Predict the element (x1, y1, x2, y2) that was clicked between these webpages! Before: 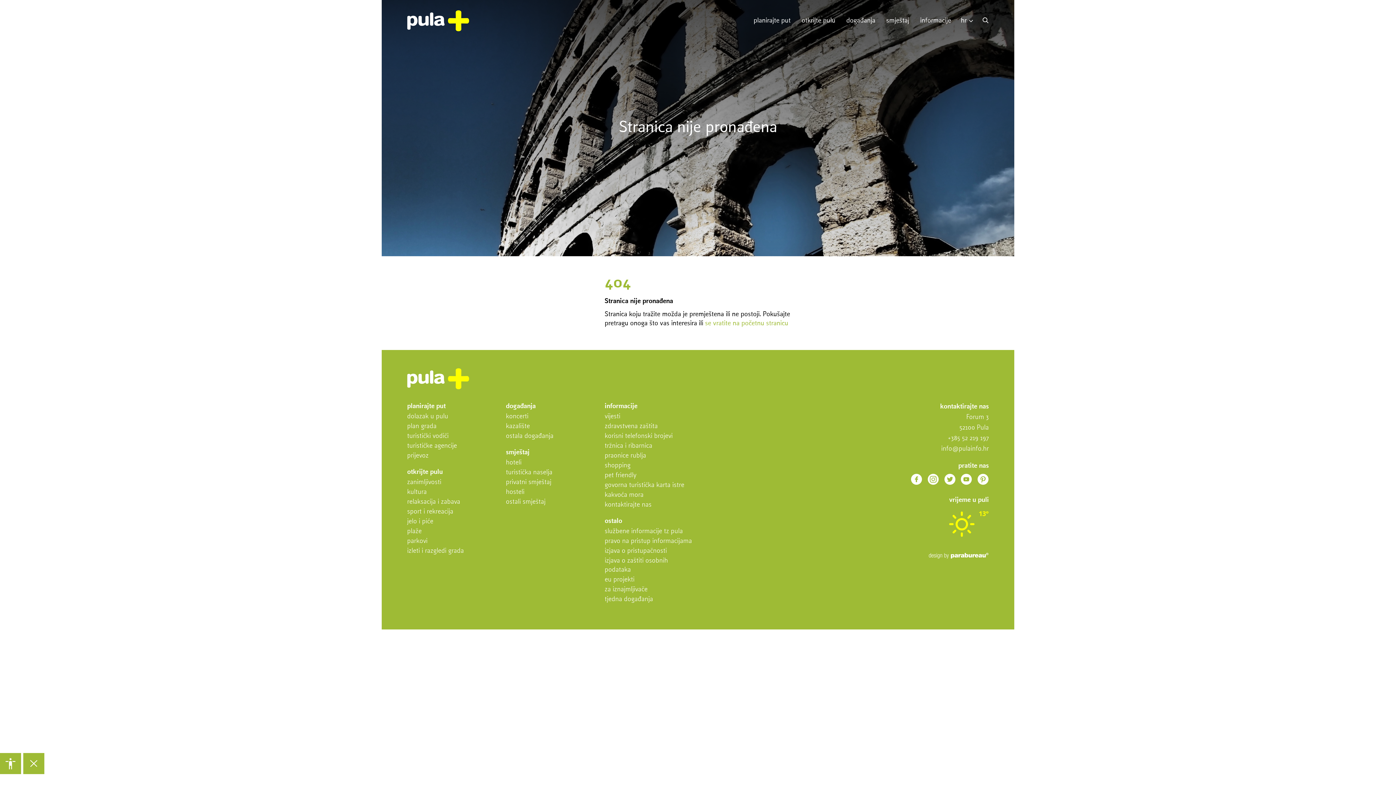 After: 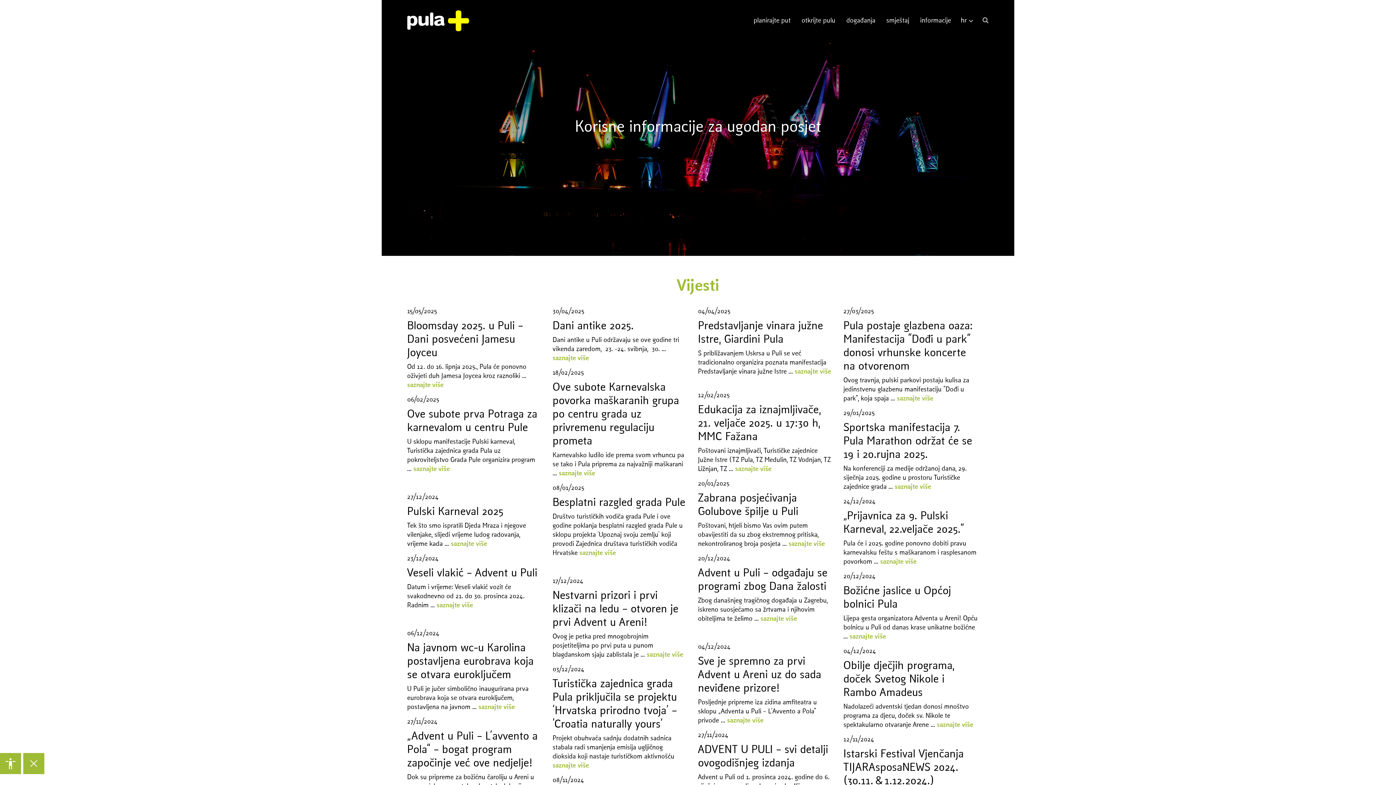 Action: bbox: (604, 413, 620, 420) label: vijesti